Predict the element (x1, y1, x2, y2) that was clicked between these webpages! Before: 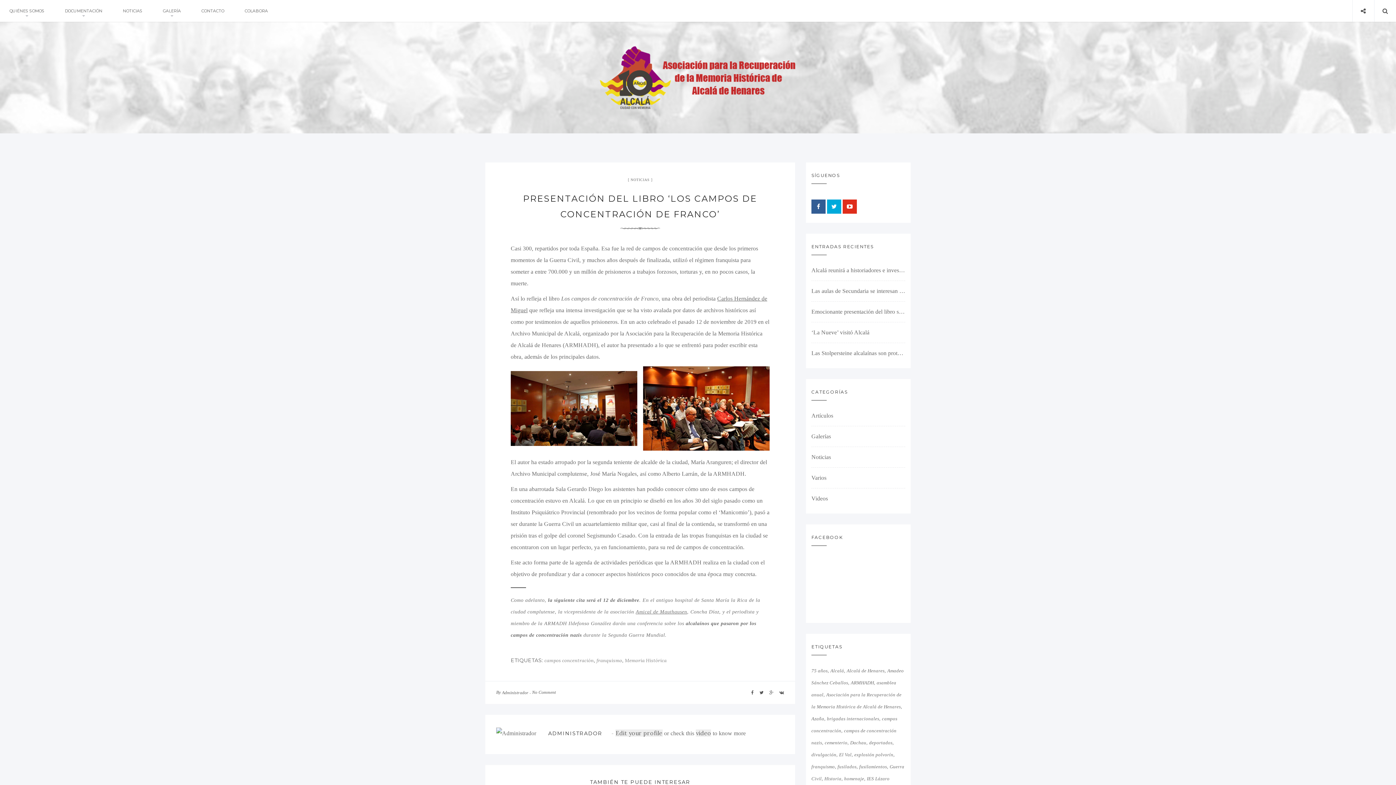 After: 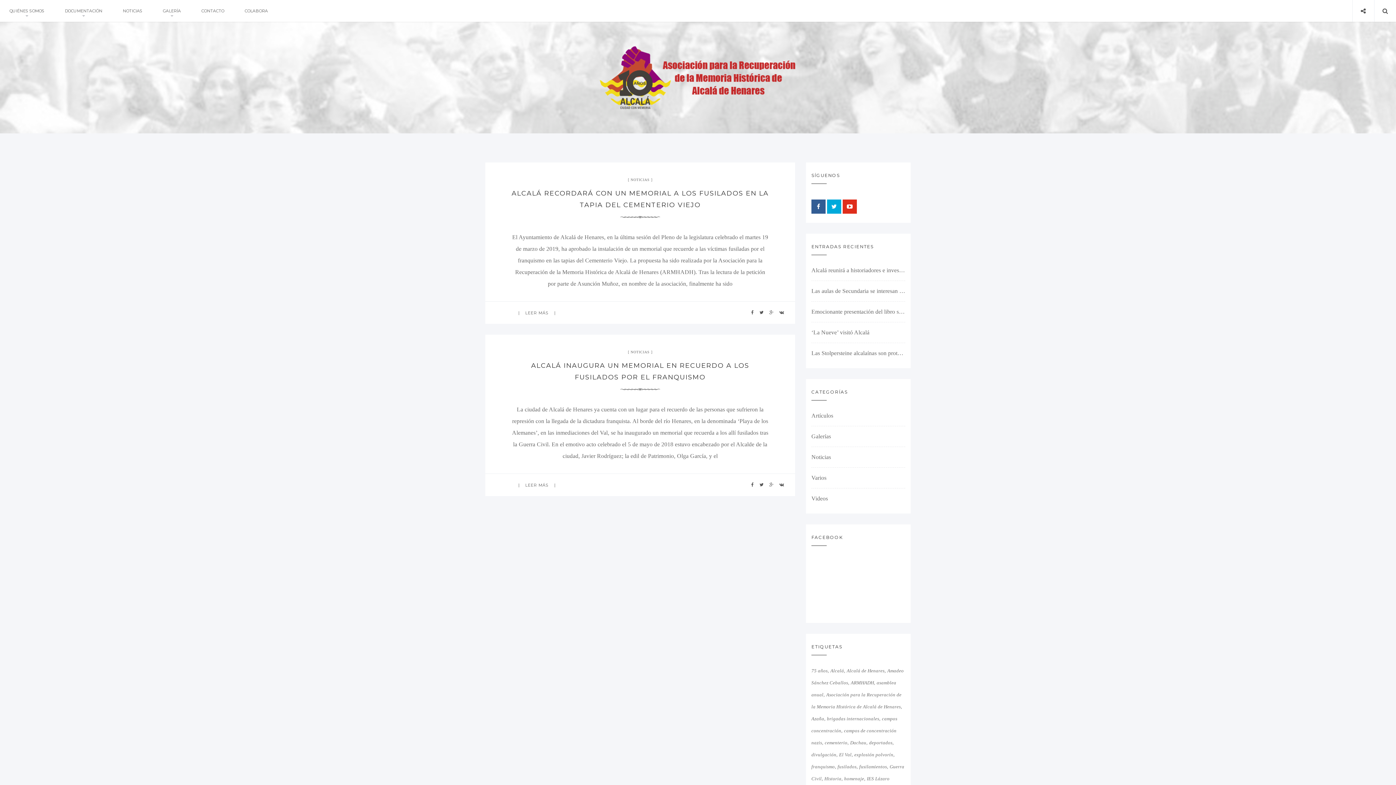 Action: label: fusilados (2 elementos) bbox: (837, 764, 857, 769)